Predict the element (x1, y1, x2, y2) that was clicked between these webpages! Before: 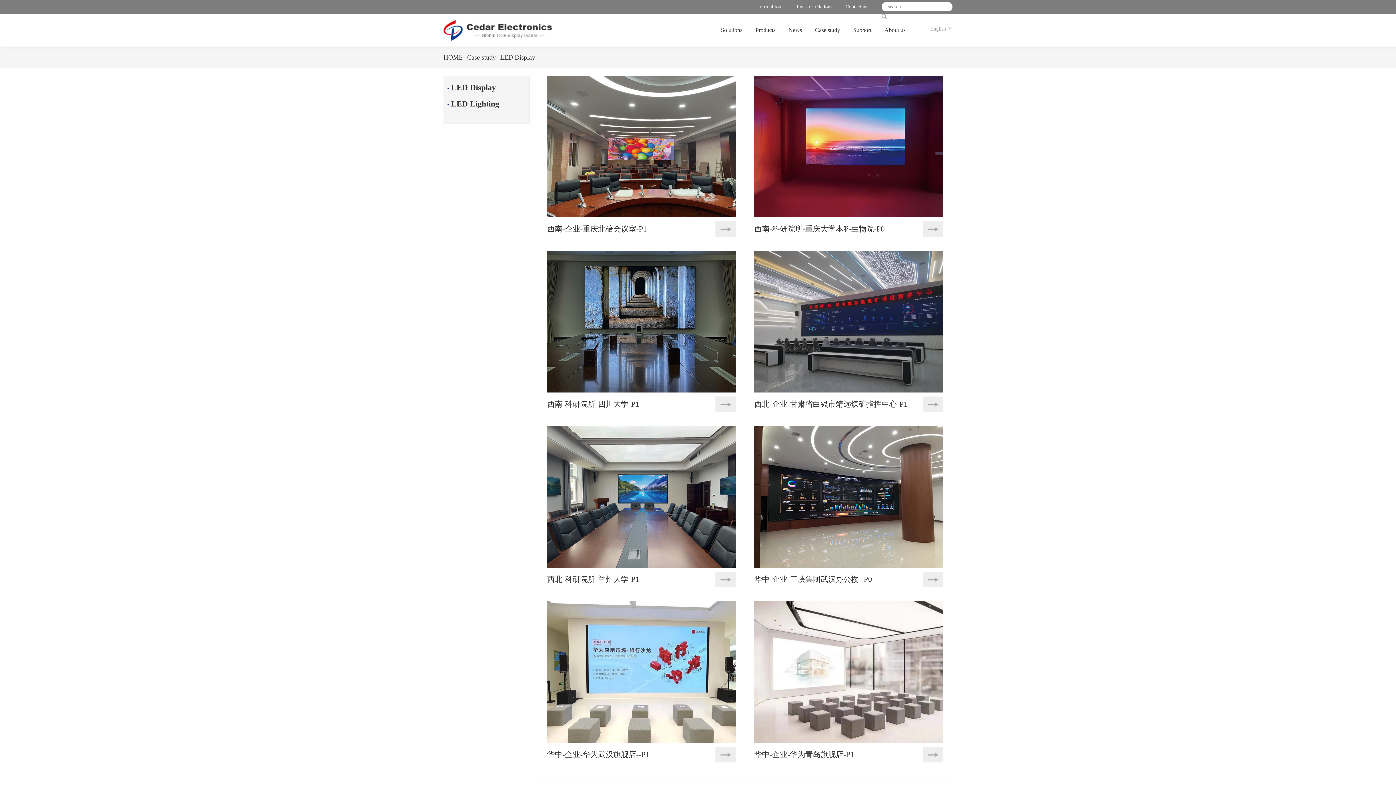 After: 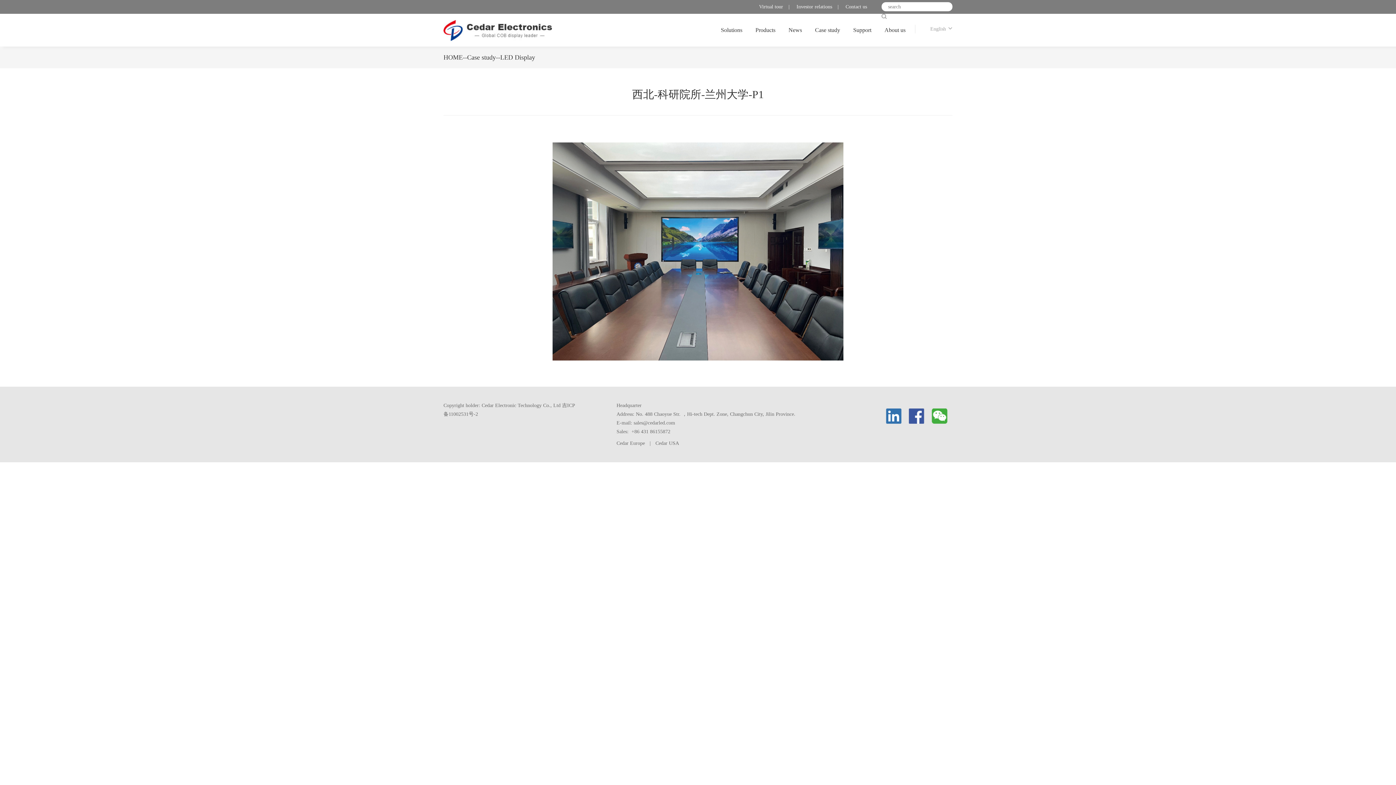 Action: bbox: (538, 426, 745, 587) label: 西北-科研院所-兰州大学-P1